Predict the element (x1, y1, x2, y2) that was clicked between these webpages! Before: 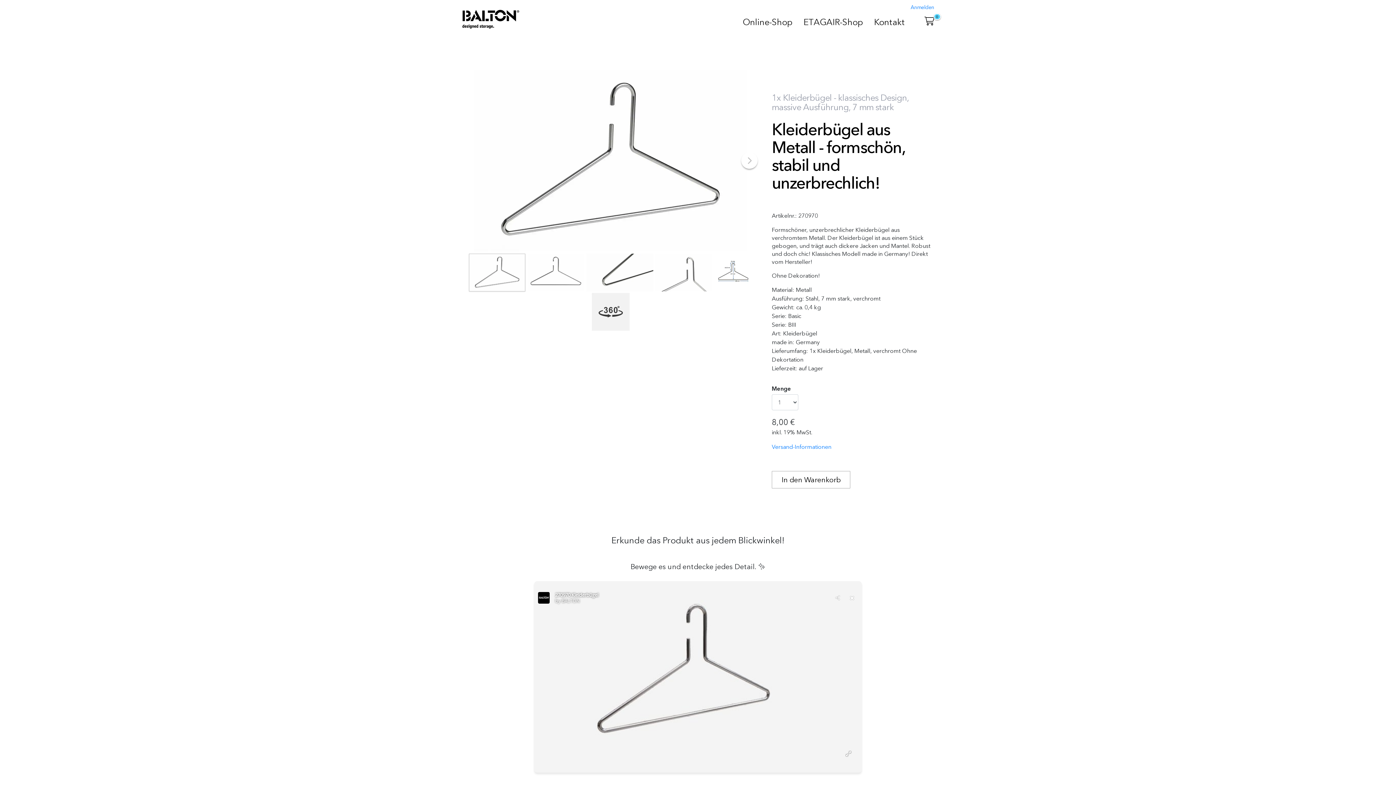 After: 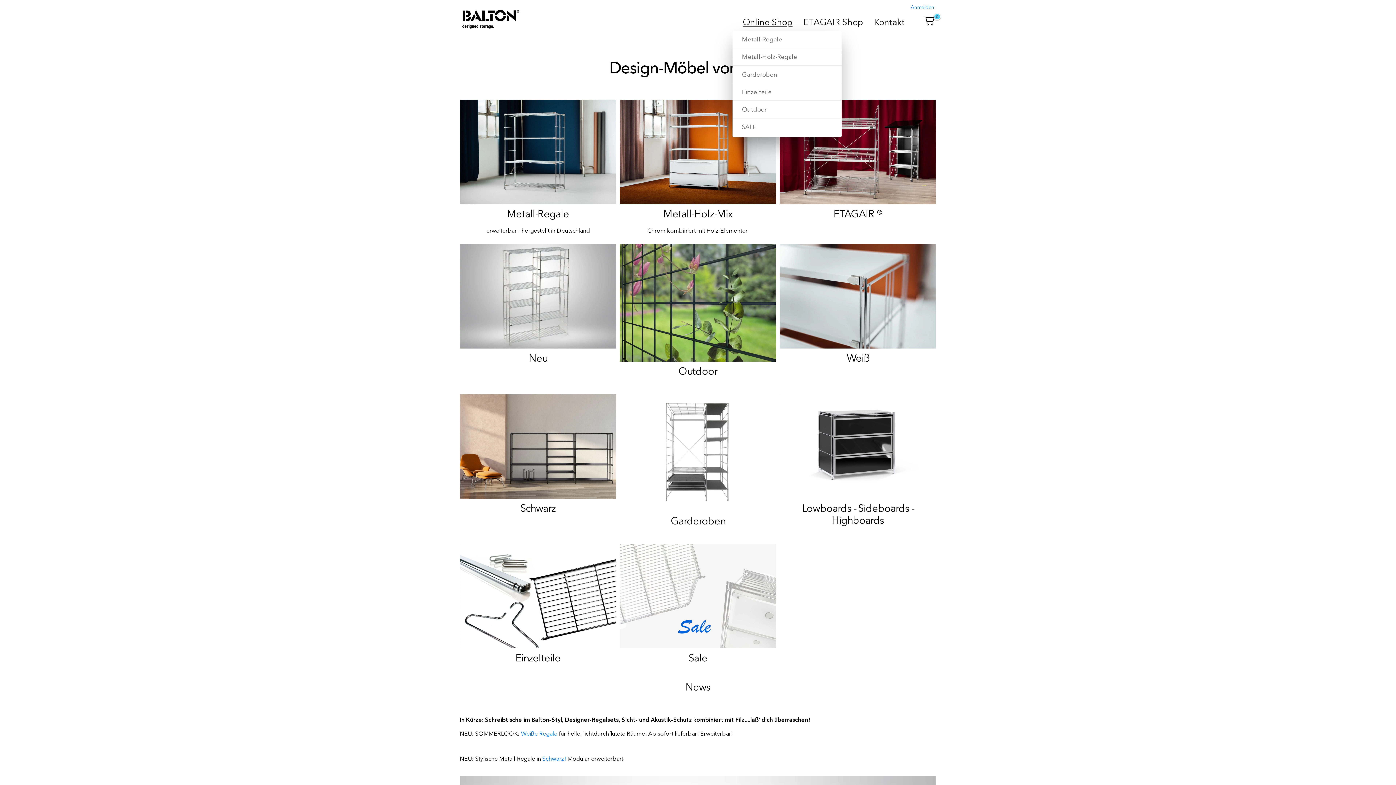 Action: label: Online-Shop bbox: (737, 13, 798, 30)